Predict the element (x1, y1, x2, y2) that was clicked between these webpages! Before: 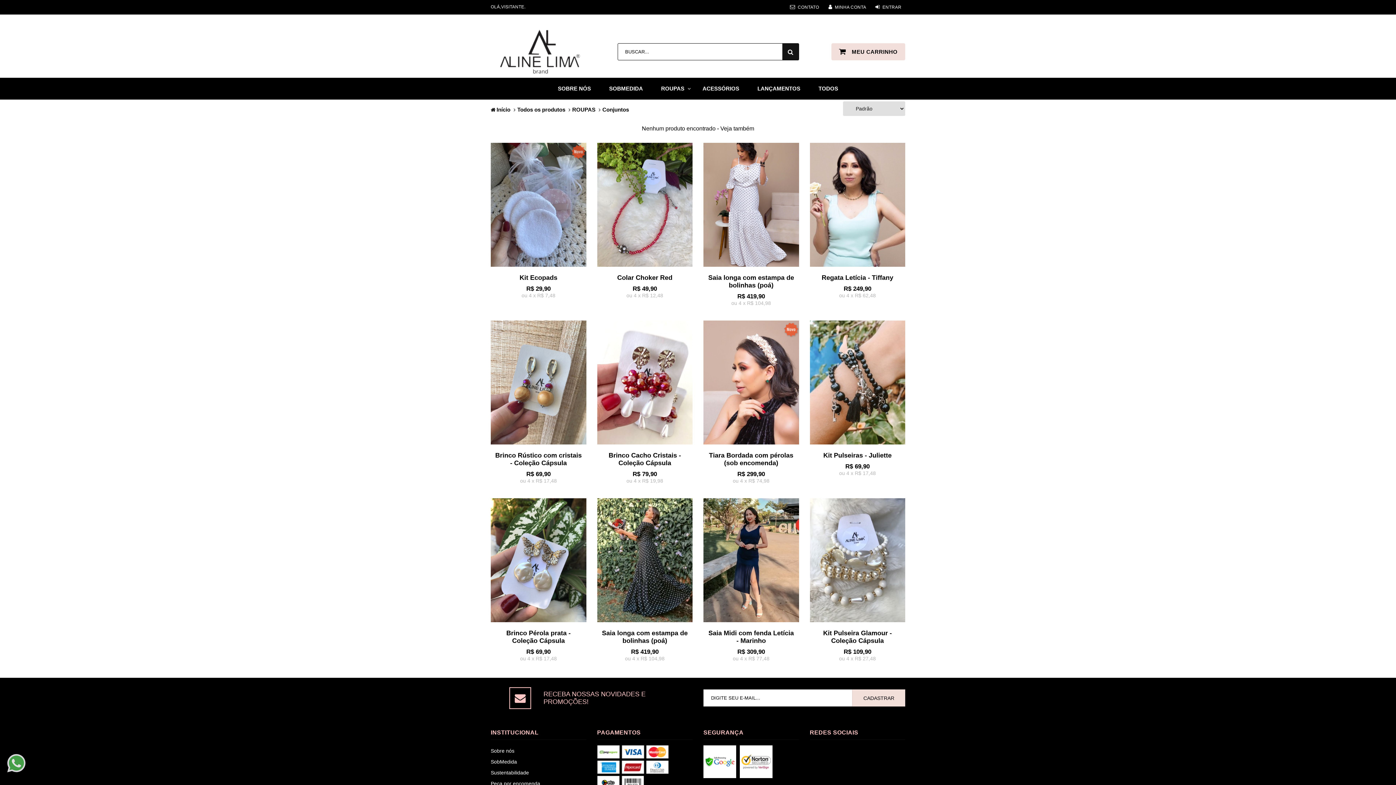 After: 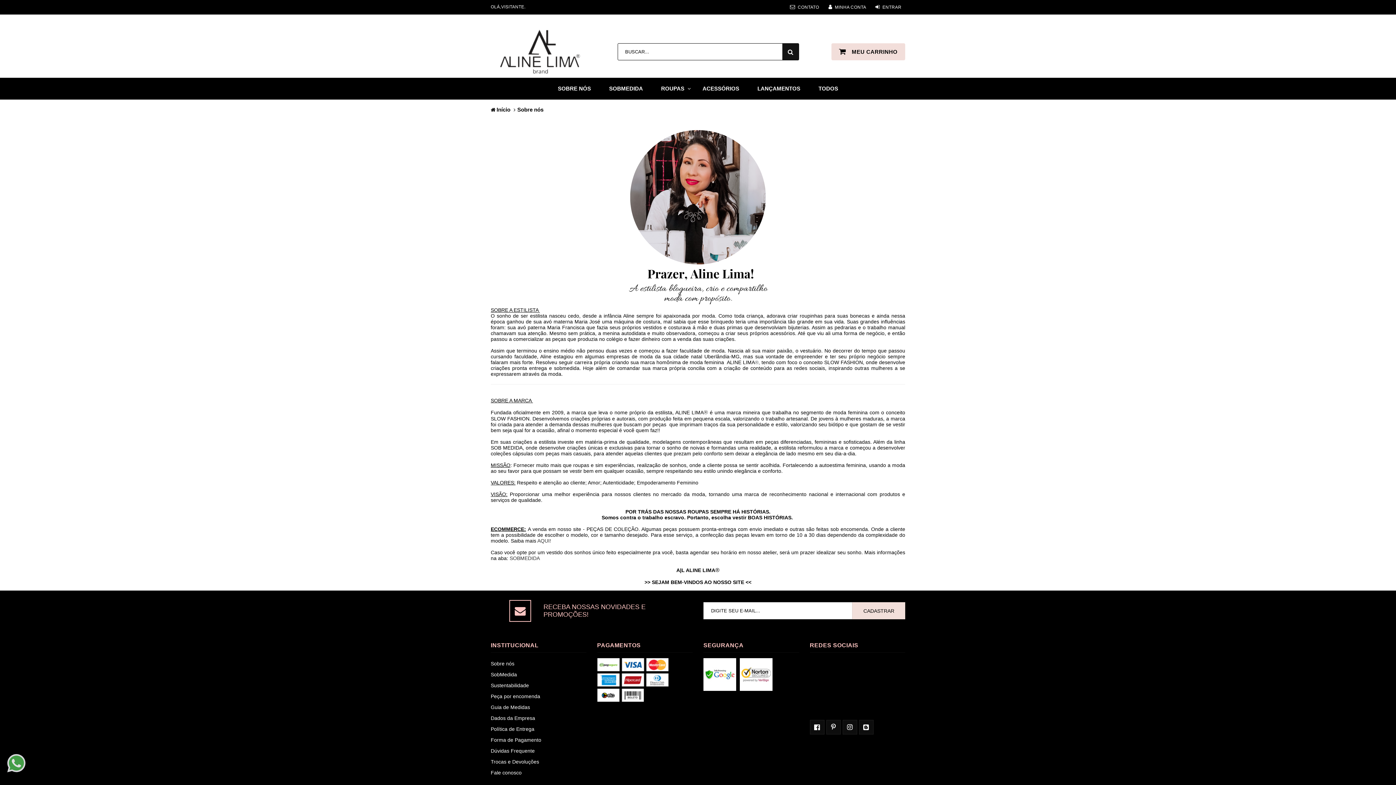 Action: bbox: (549, 77, 599, 99) label: SOBRE NÓS